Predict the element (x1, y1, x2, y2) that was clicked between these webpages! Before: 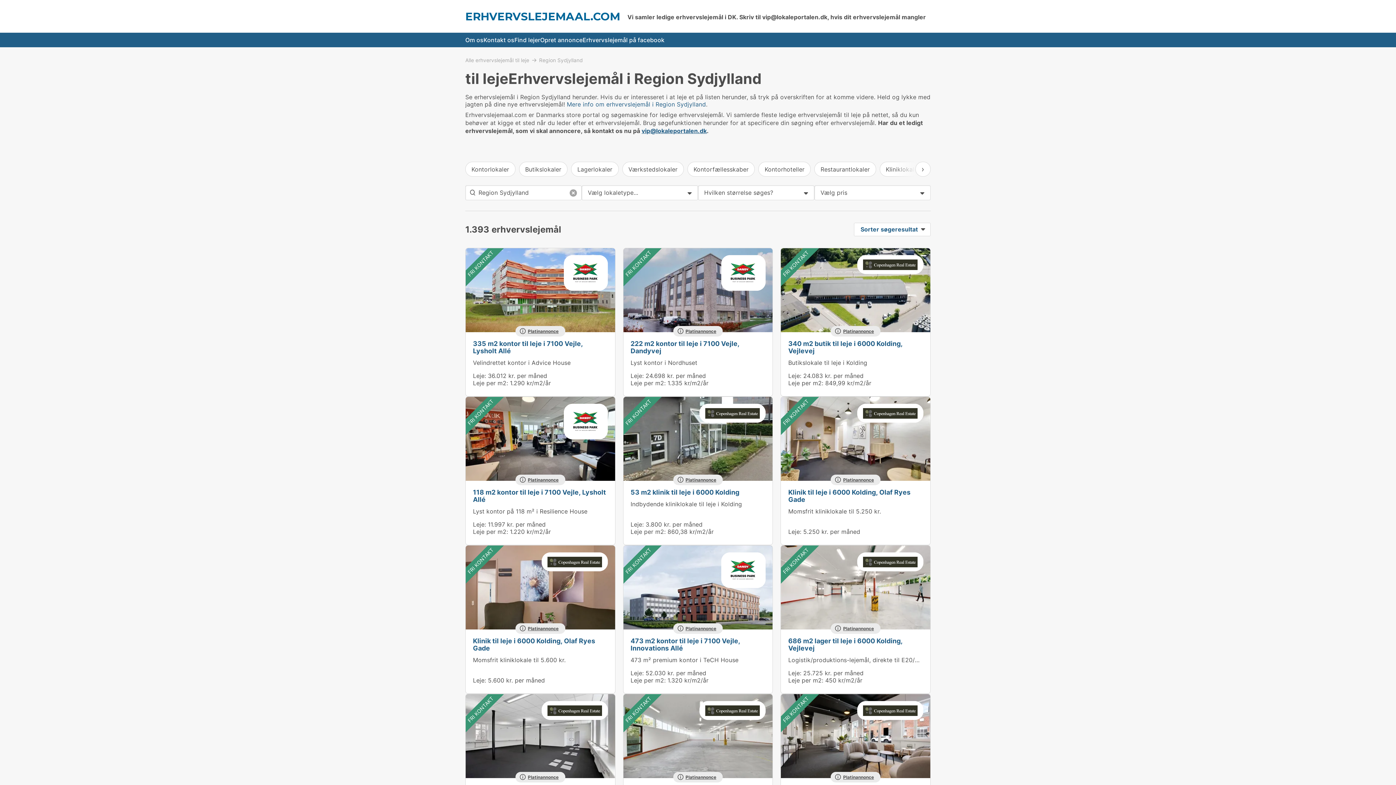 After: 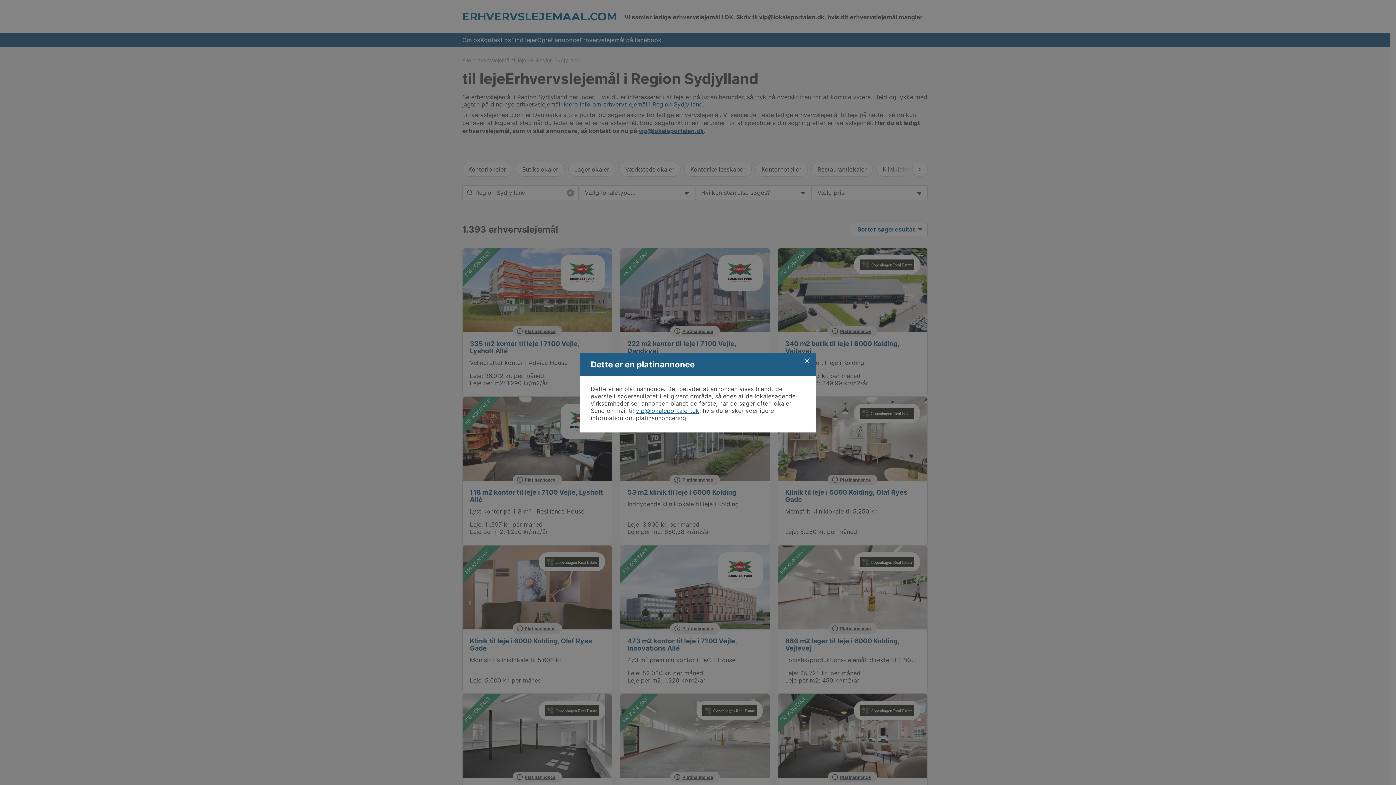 Action: bbox: (520, 626, 558, 631) label: Platinannonce